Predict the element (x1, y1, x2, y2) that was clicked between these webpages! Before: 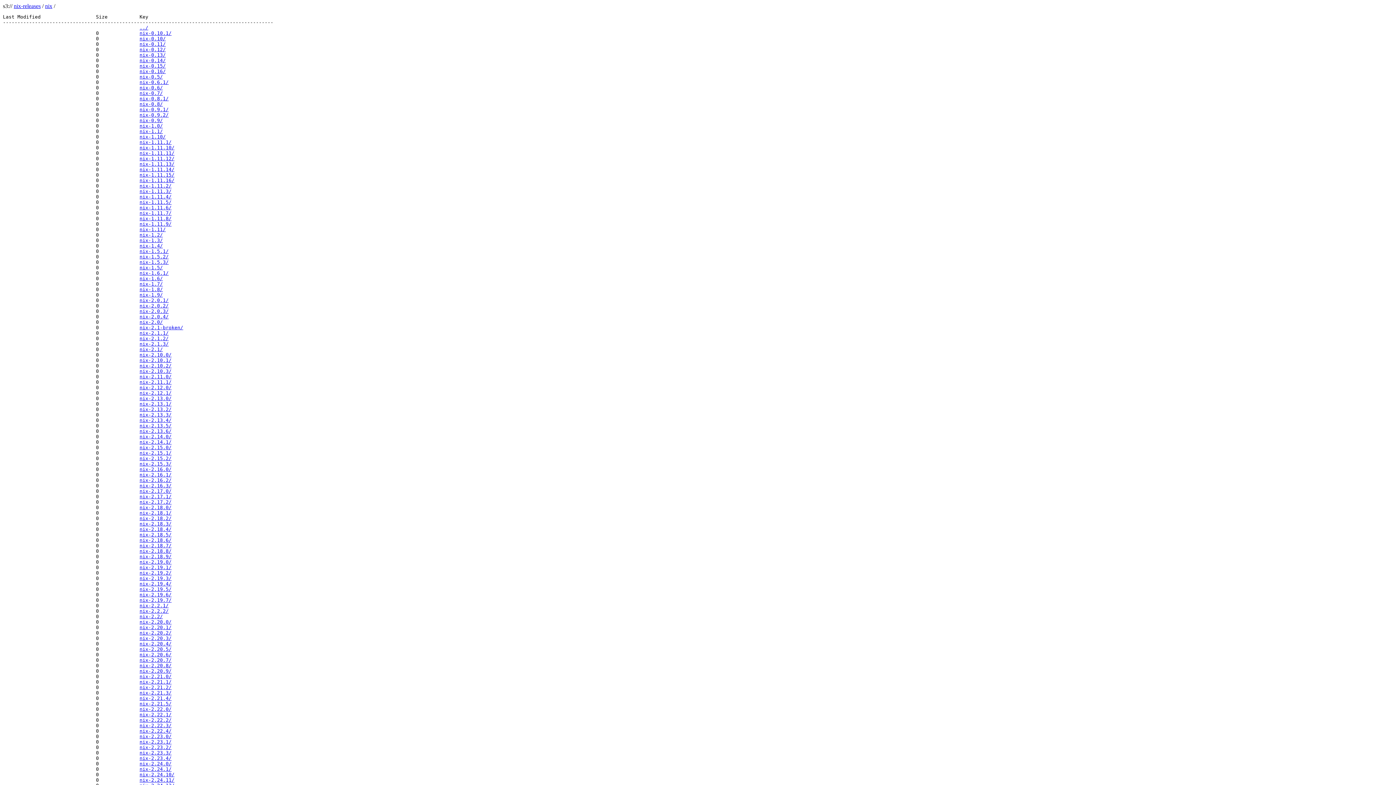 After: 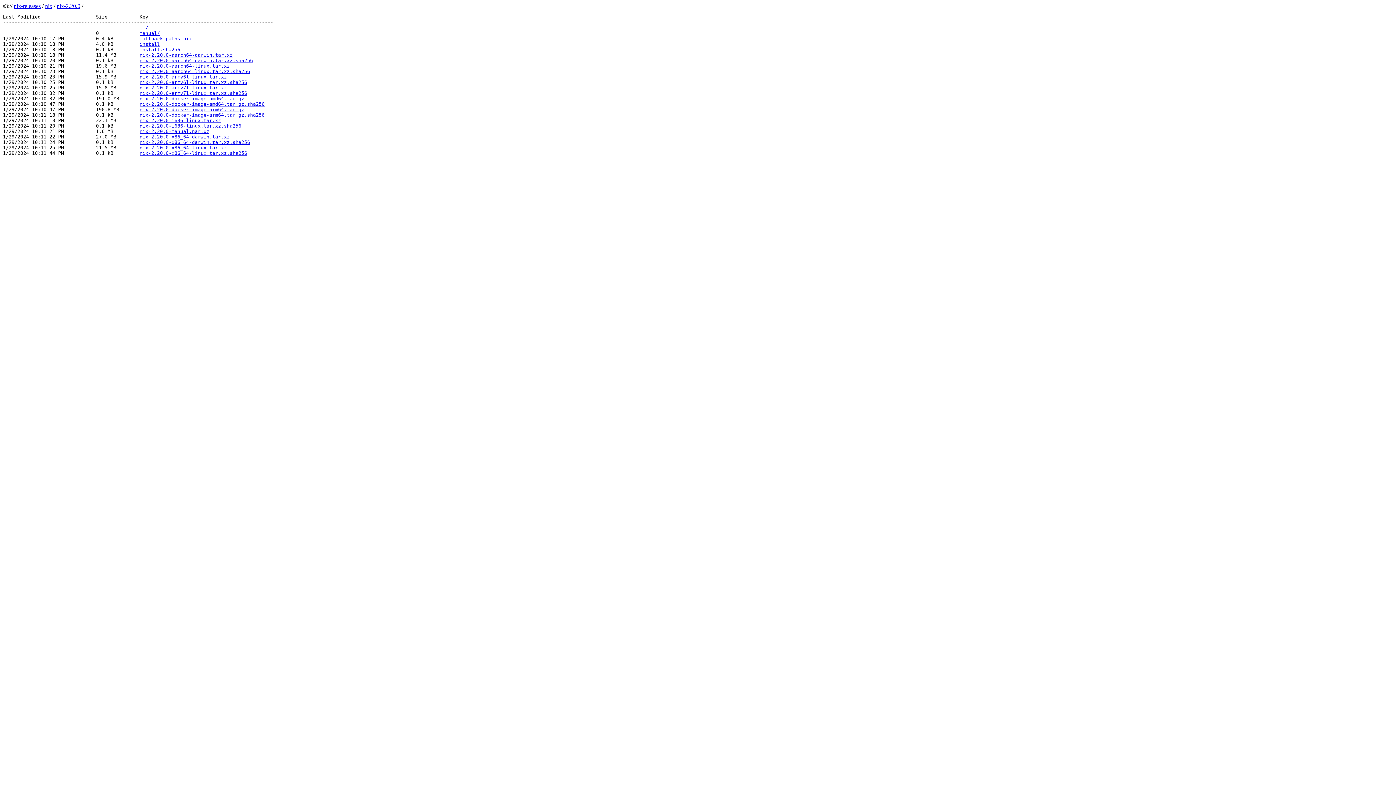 Action: bbox: (139, 619, 171, 625) label: nix-2.20.0/